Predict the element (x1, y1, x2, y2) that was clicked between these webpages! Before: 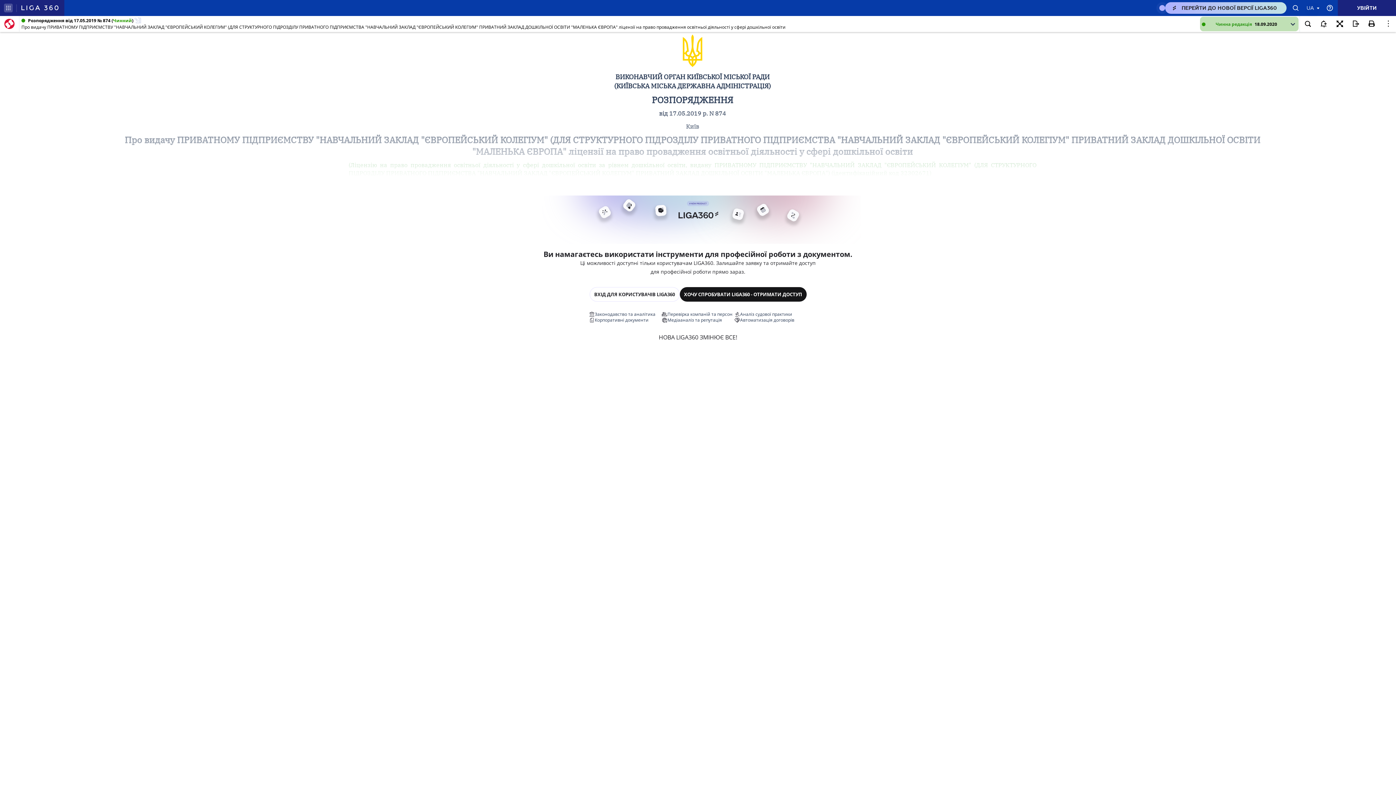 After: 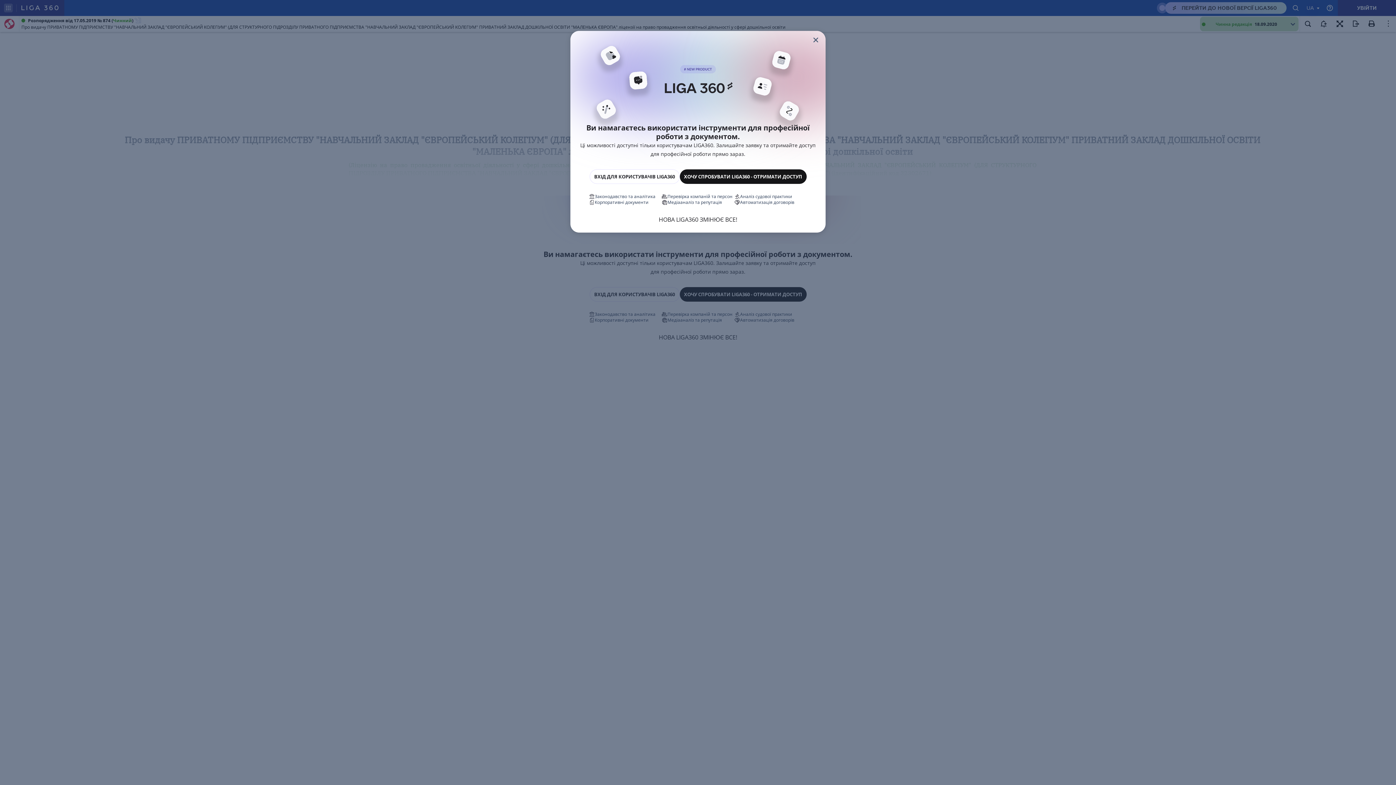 Action: bbox: (1364, 16, 1380, 32)